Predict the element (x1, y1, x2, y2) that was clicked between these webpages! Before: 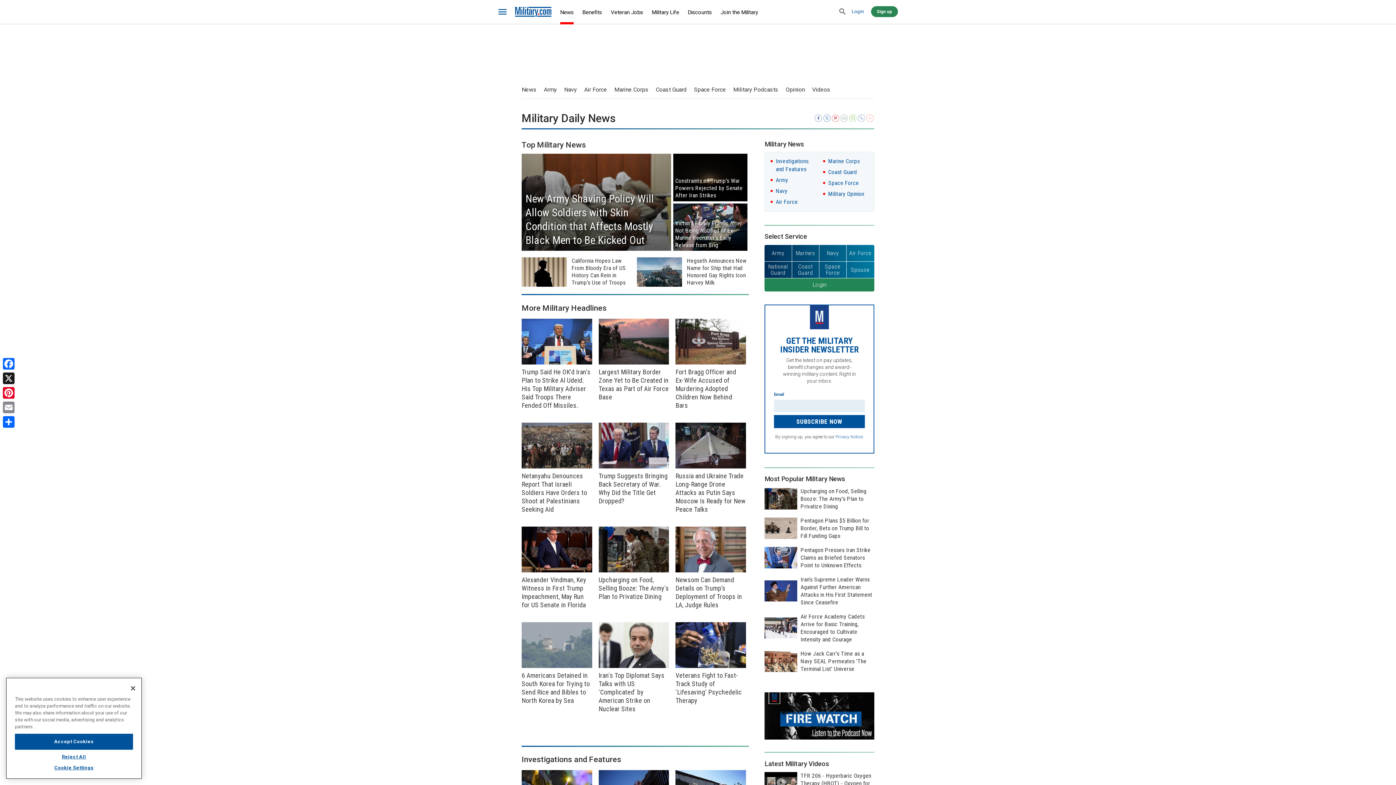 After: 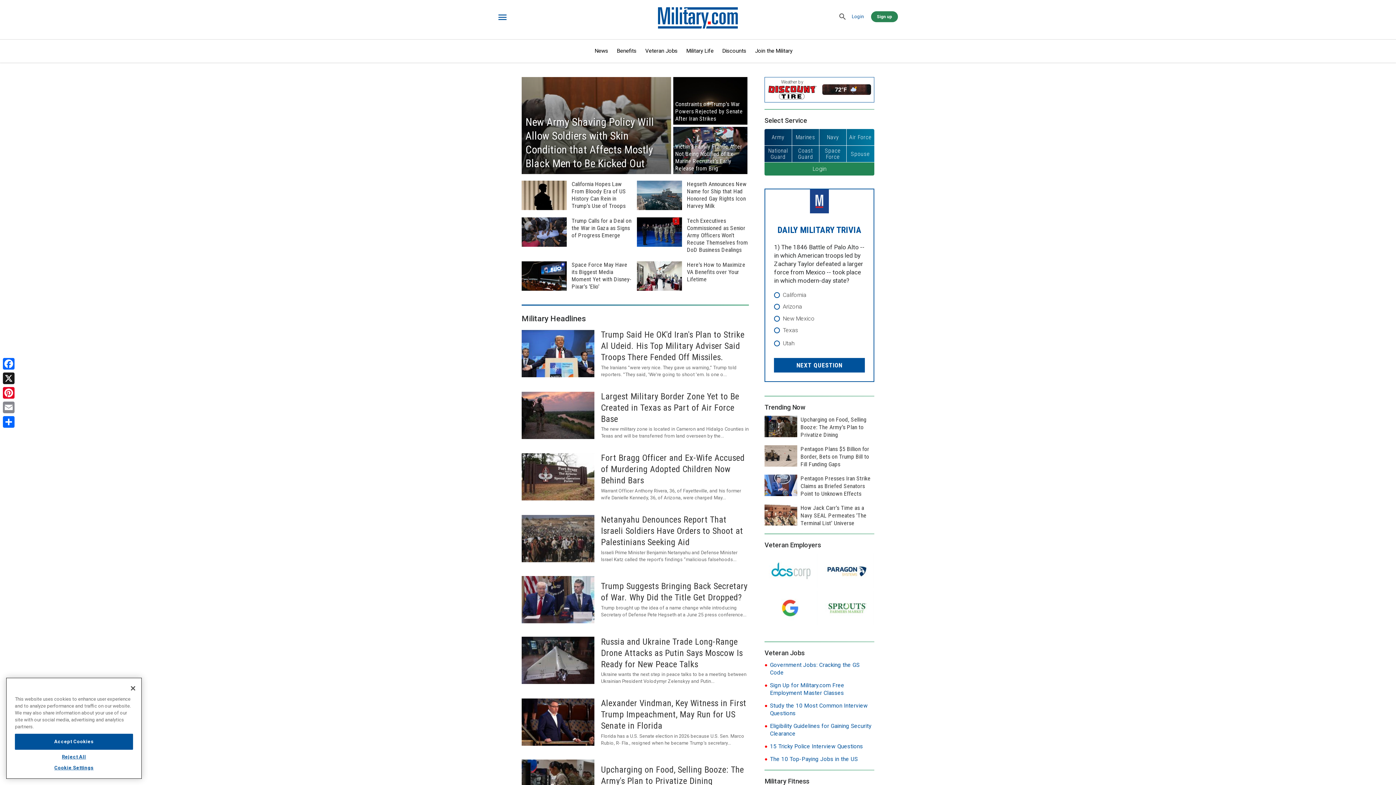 Action: bbox: (515, 6, 551, 16)